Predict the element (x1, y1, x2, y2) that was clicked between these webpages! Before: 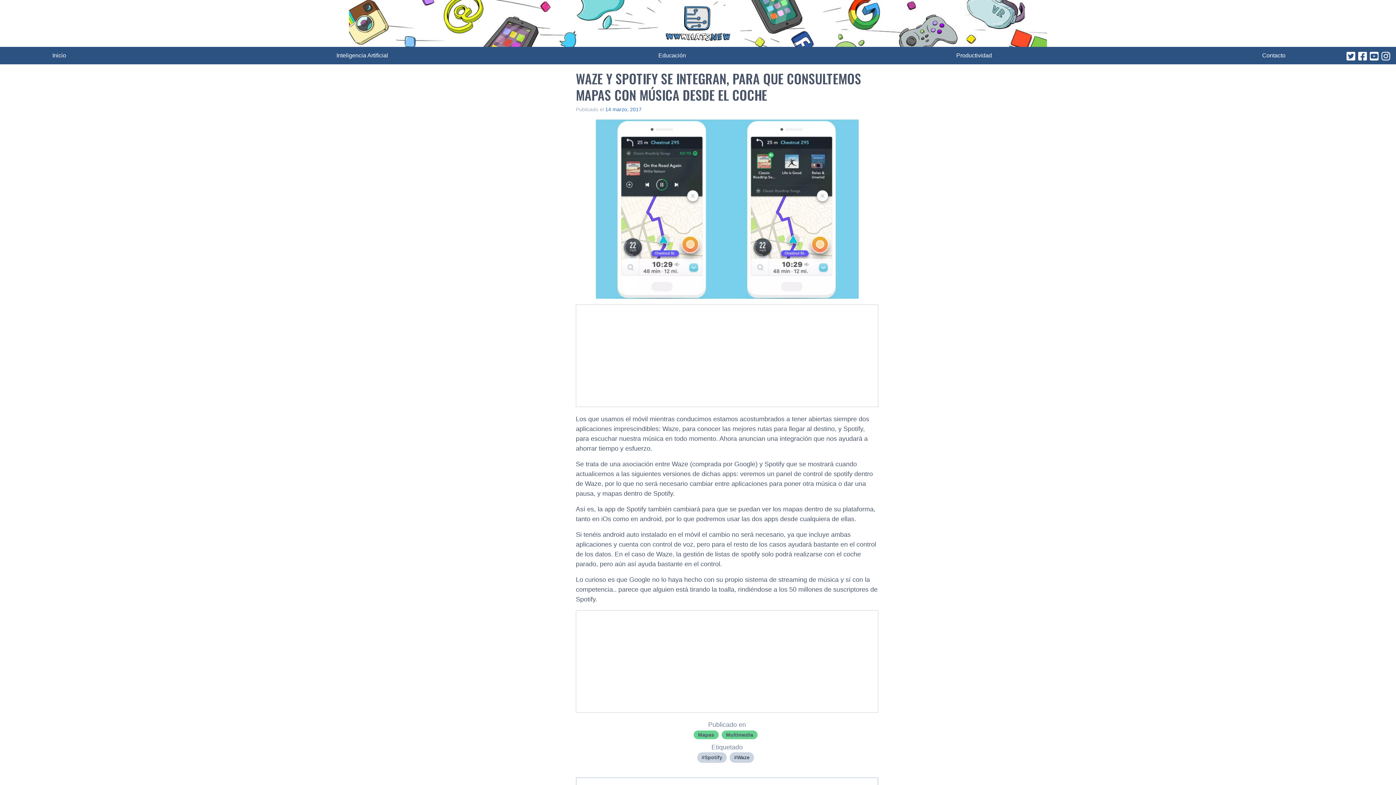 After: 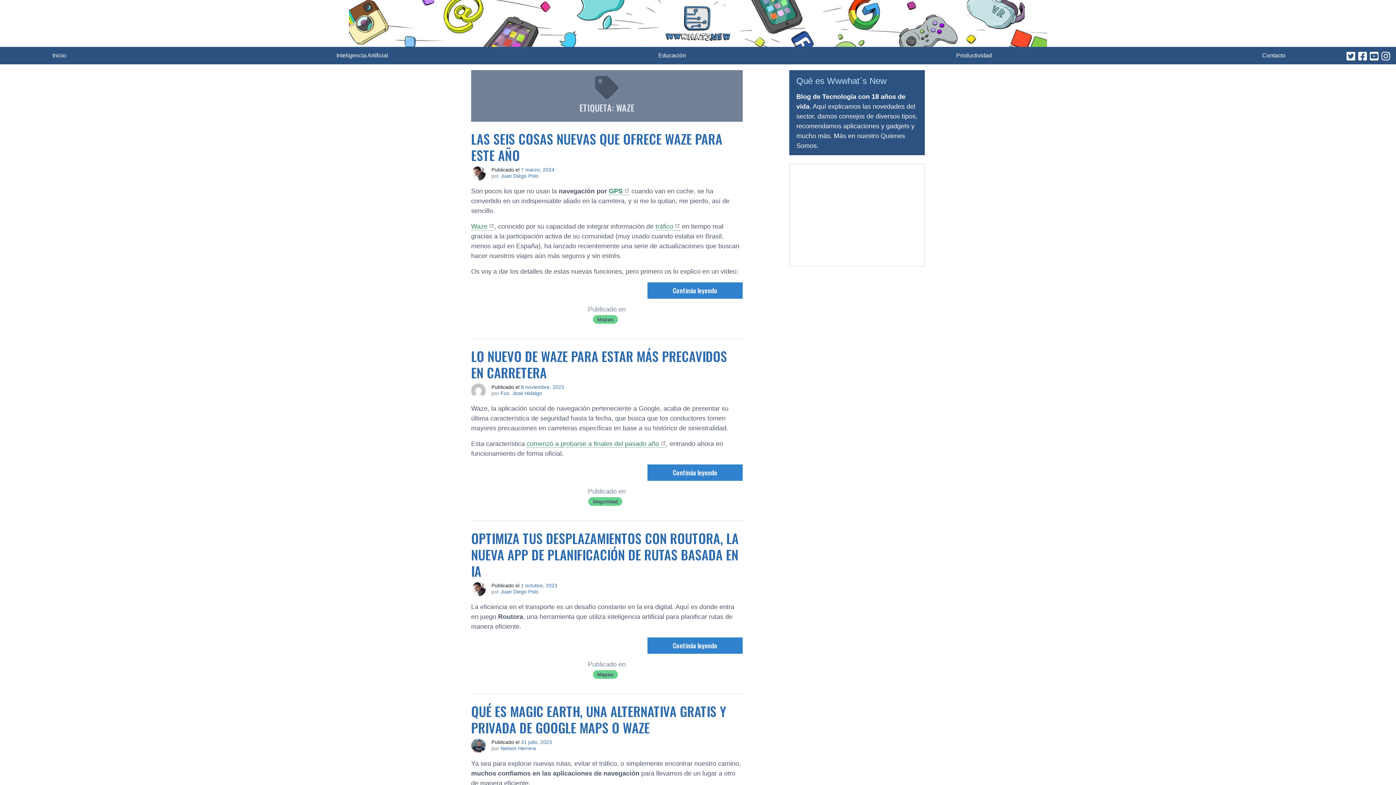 Action: bbox: (729, 752, 754, 763) label: Waze